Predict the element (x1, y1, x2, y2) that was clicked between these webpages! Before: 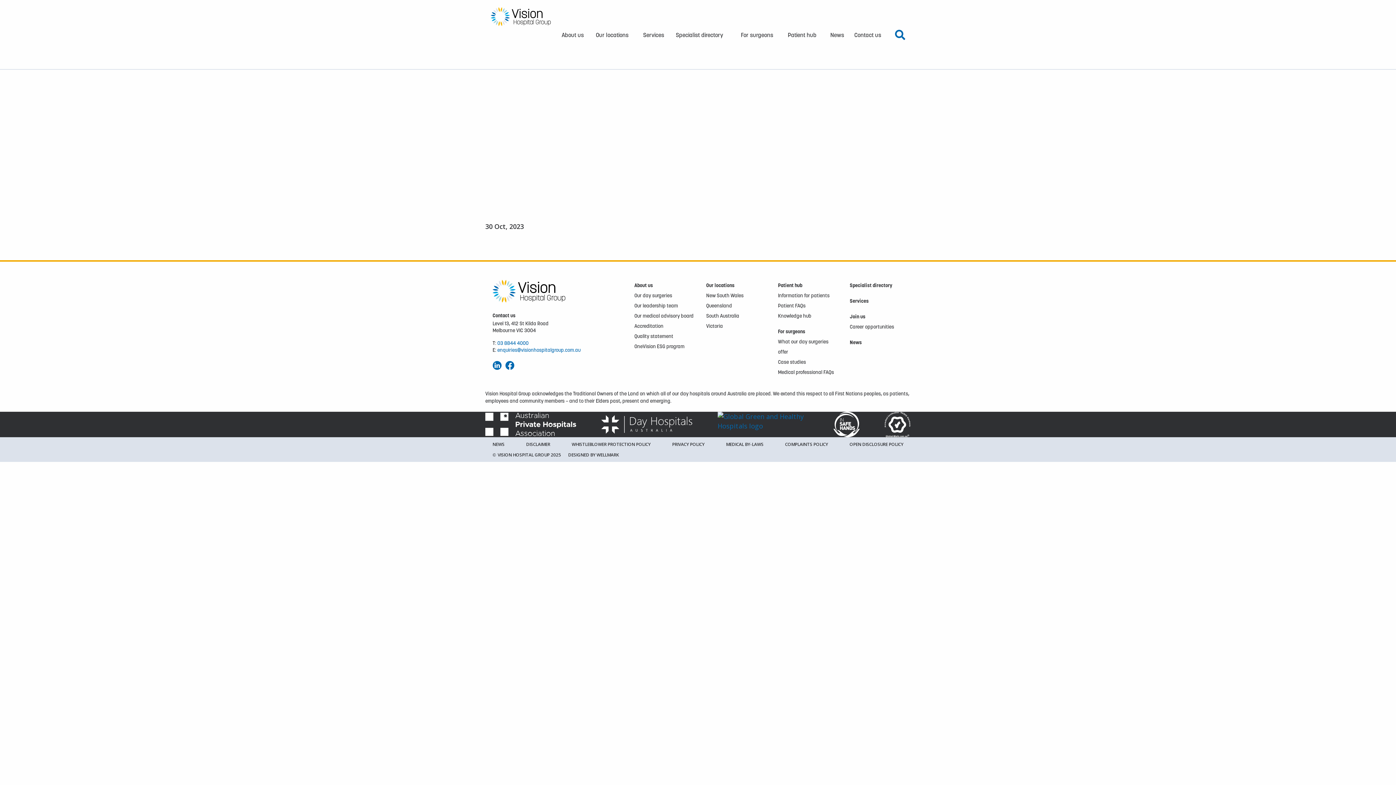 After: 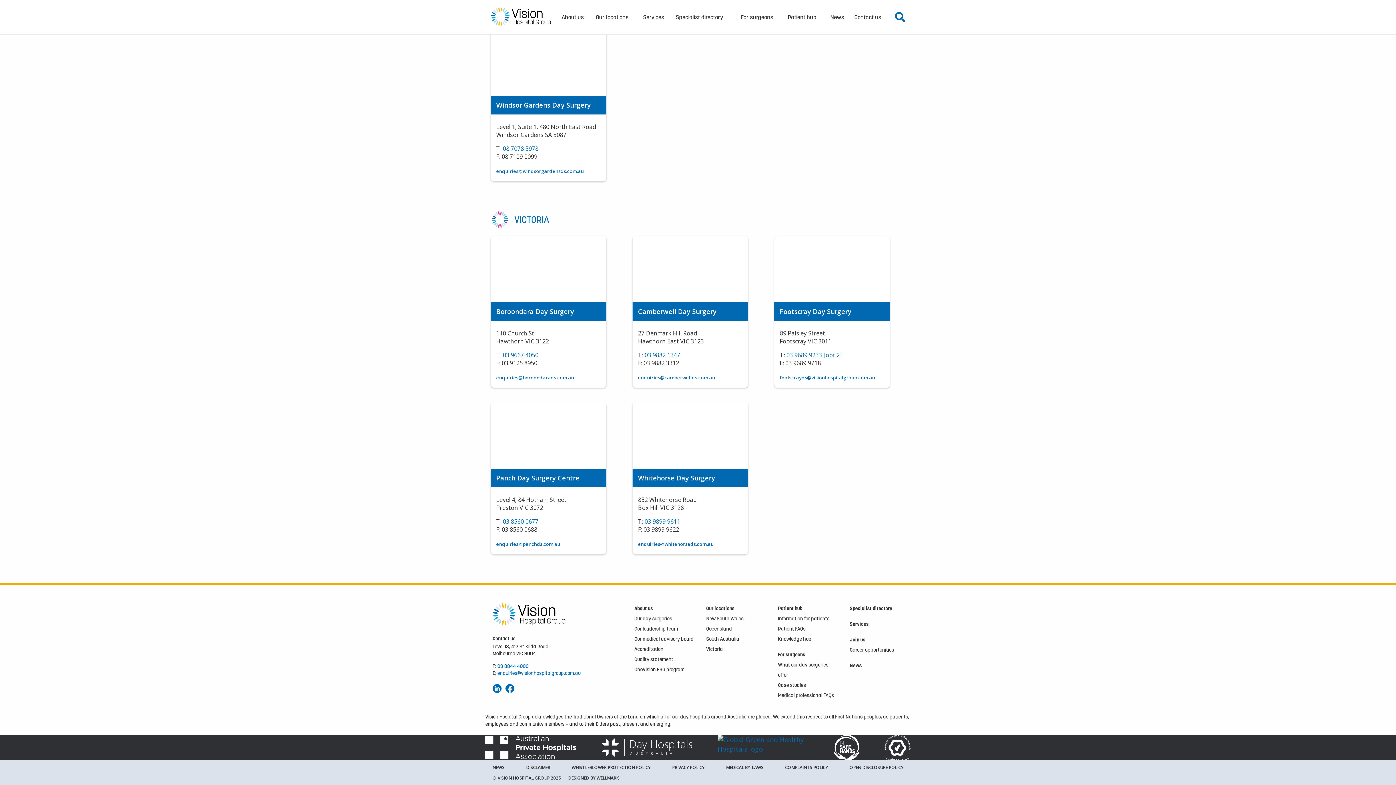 Action: label: Victoria bbox: (706, 322, 723, 329)